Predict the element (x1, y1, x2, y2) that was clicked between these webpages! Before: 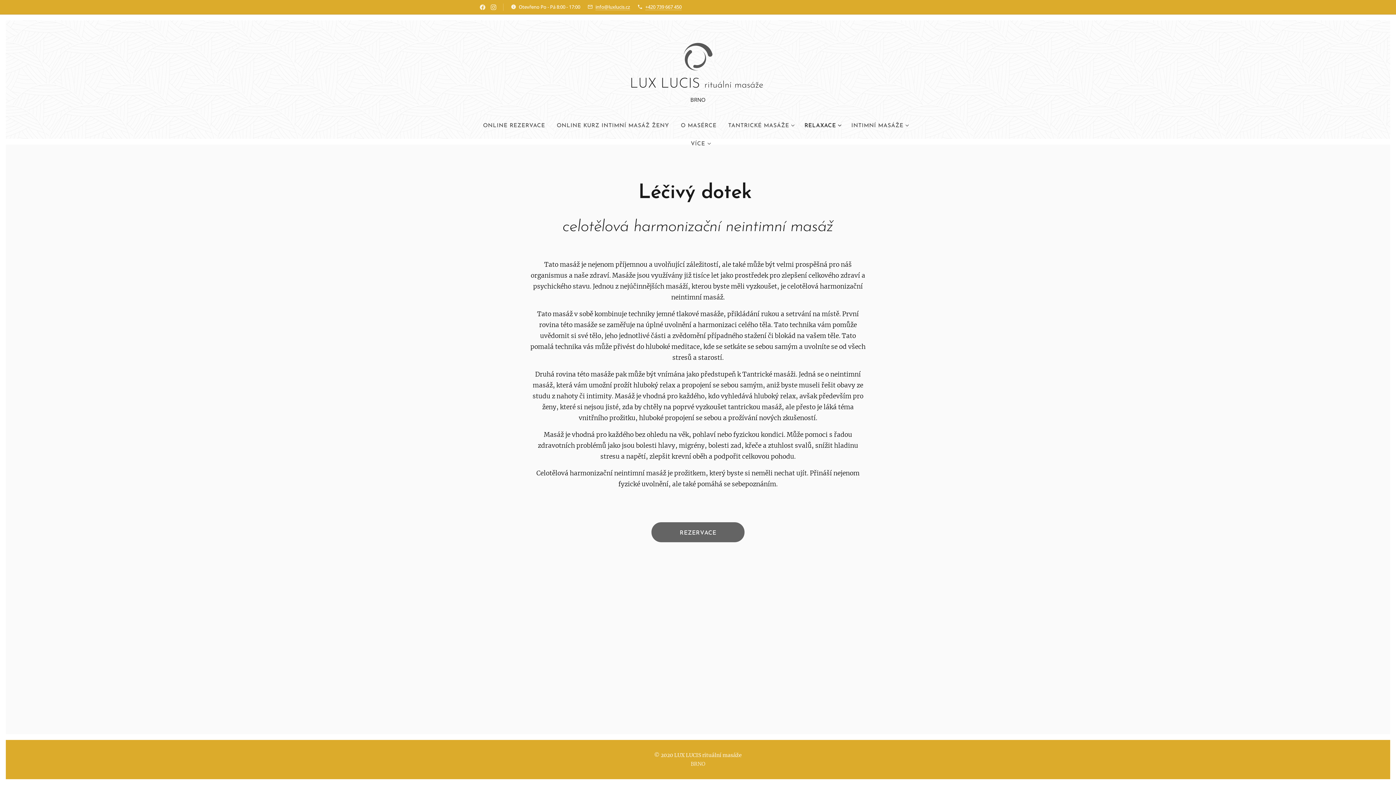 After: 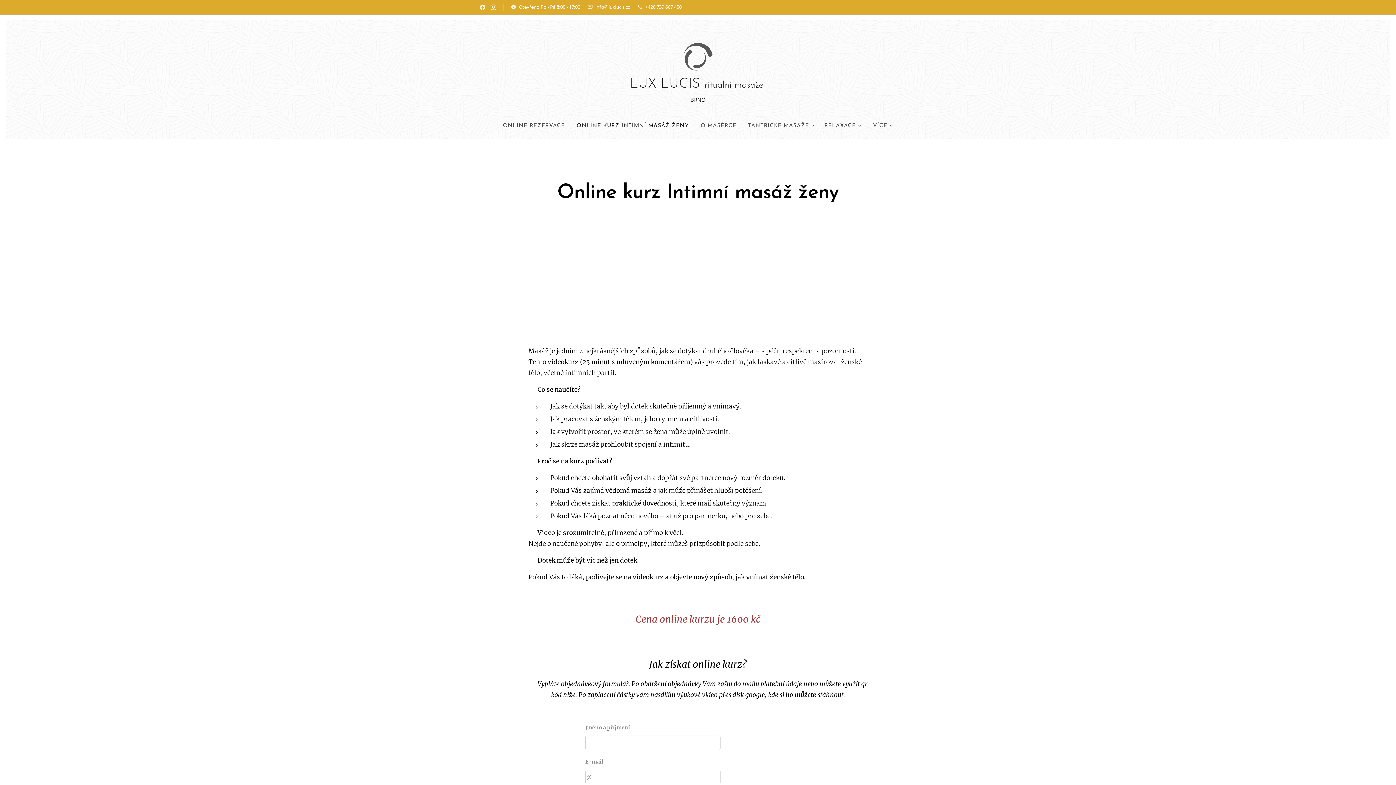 Action: bbox: (551, 117, 675, 135) label: ONLINE KURZ INTIMNÍ MASÁŽ ŽENY